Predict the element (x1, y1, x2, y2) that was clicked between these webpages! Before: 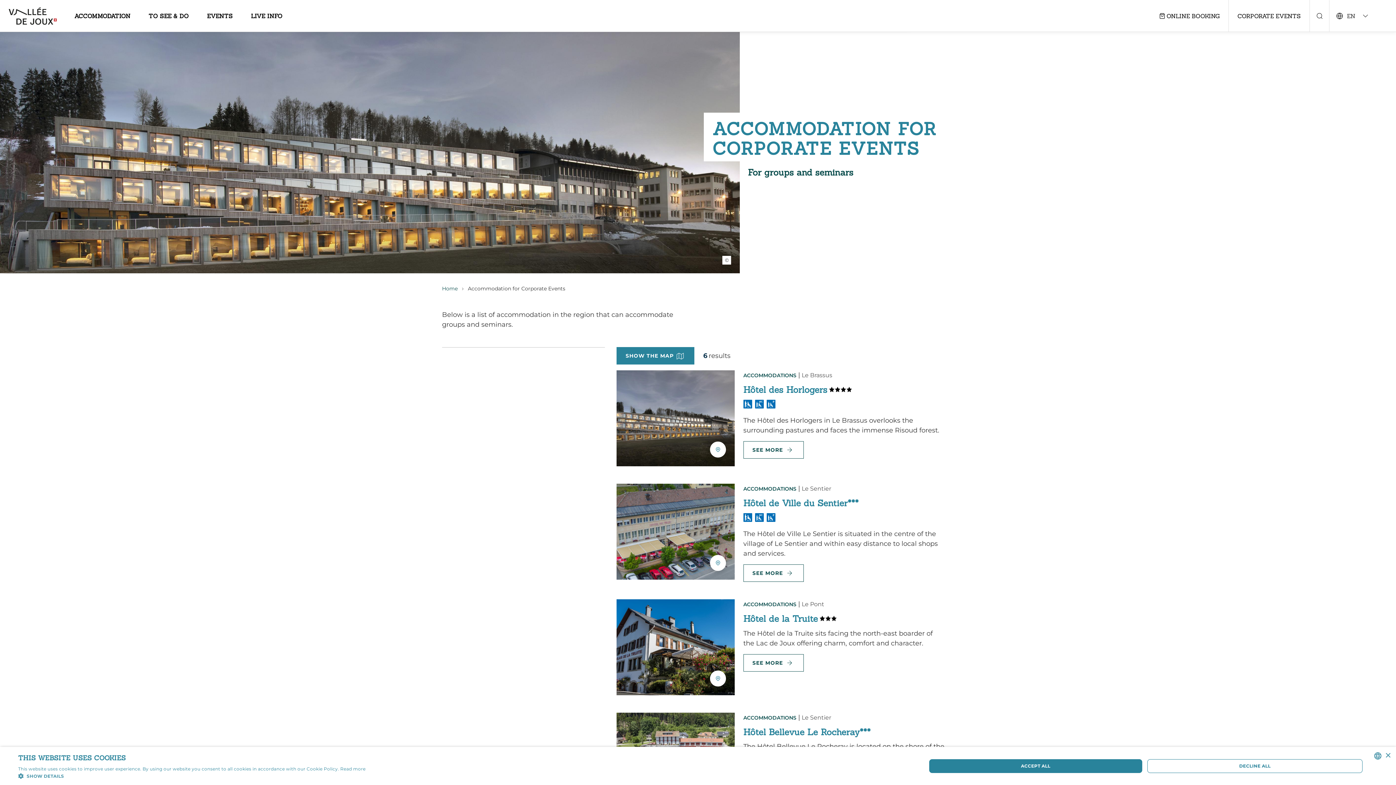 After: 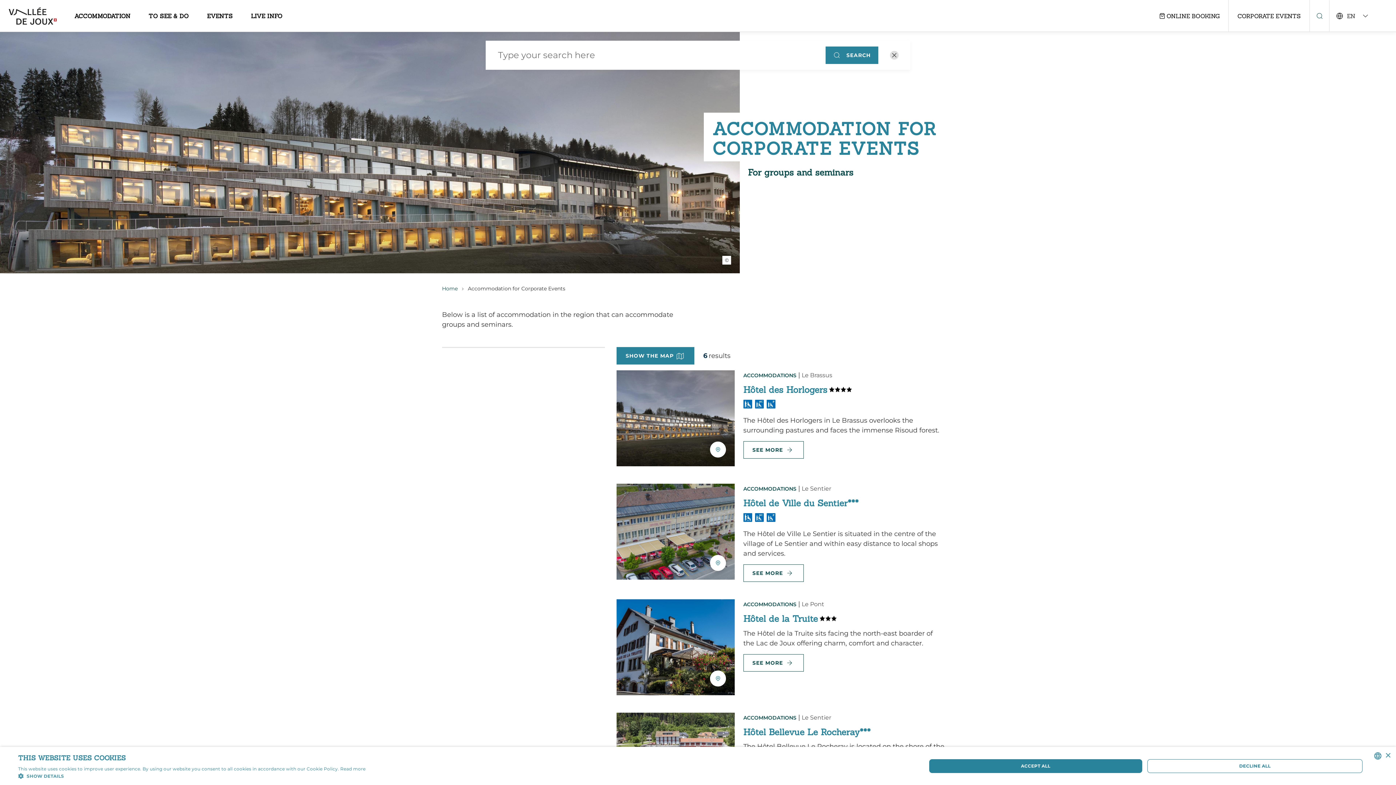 Action: bbox: (1310, 0, 1329, 31)